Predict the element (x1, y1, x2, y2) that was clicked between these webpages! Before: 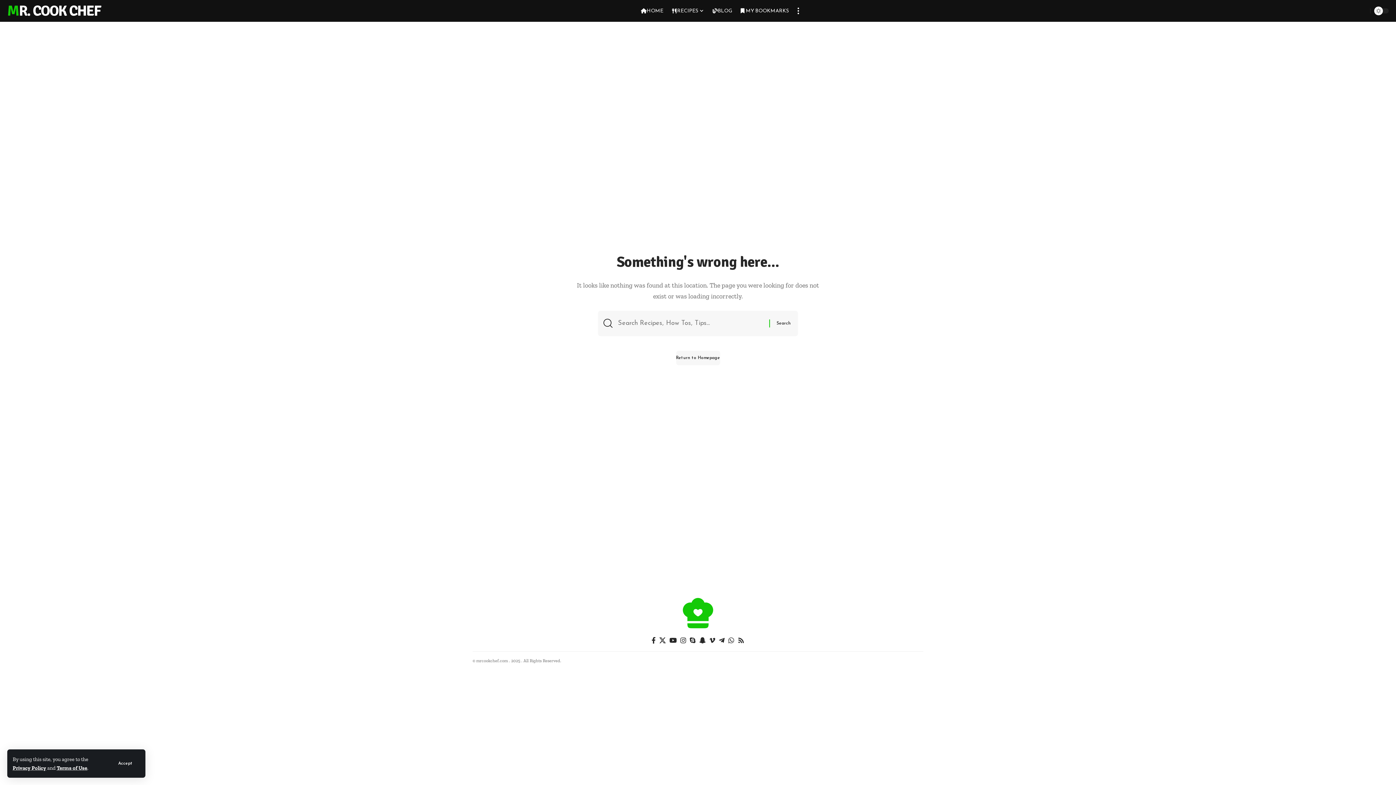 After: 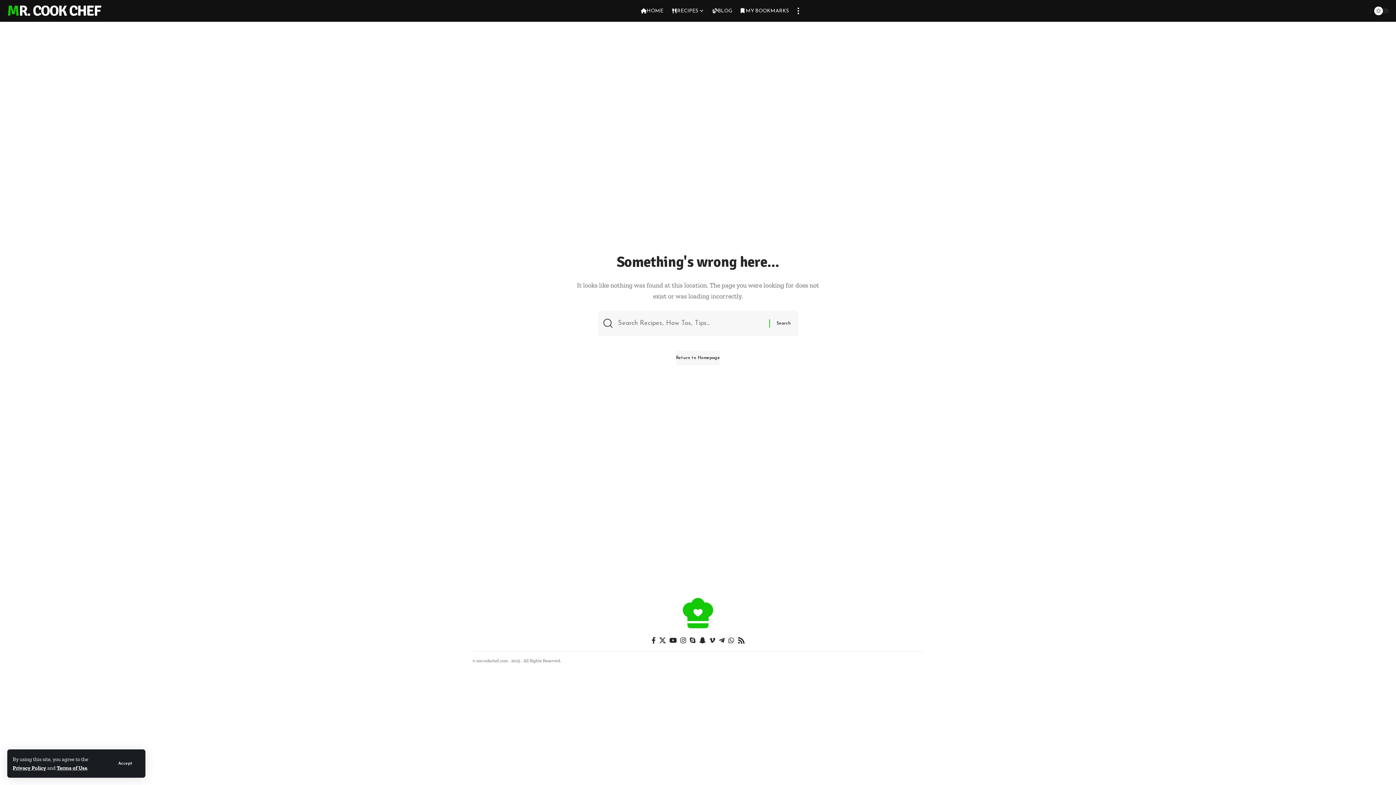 Action: label: Rss bbox: (736, 635, 746, 646)